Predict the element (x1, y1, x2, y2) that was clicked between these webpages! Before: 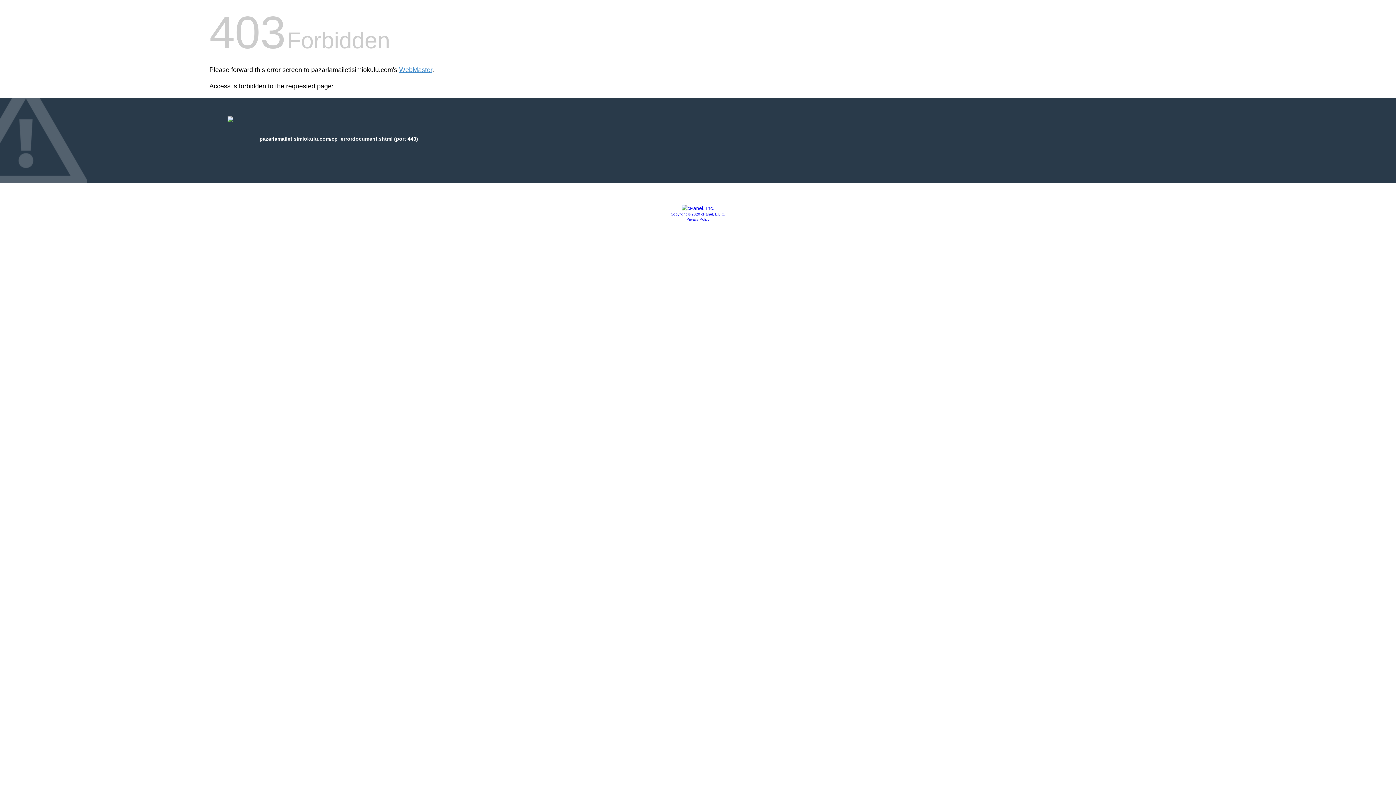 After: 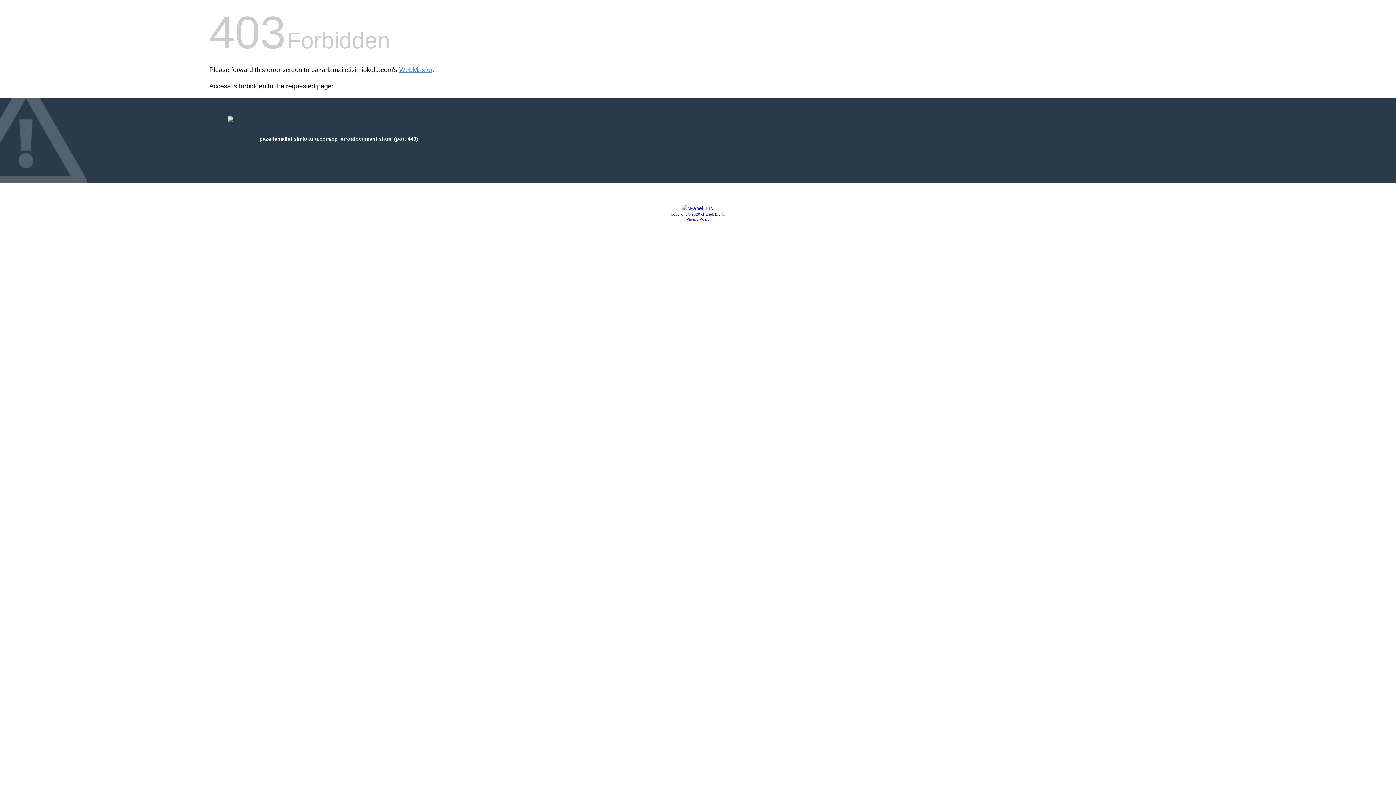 Action: bbox: (681, 205, 714, 211)